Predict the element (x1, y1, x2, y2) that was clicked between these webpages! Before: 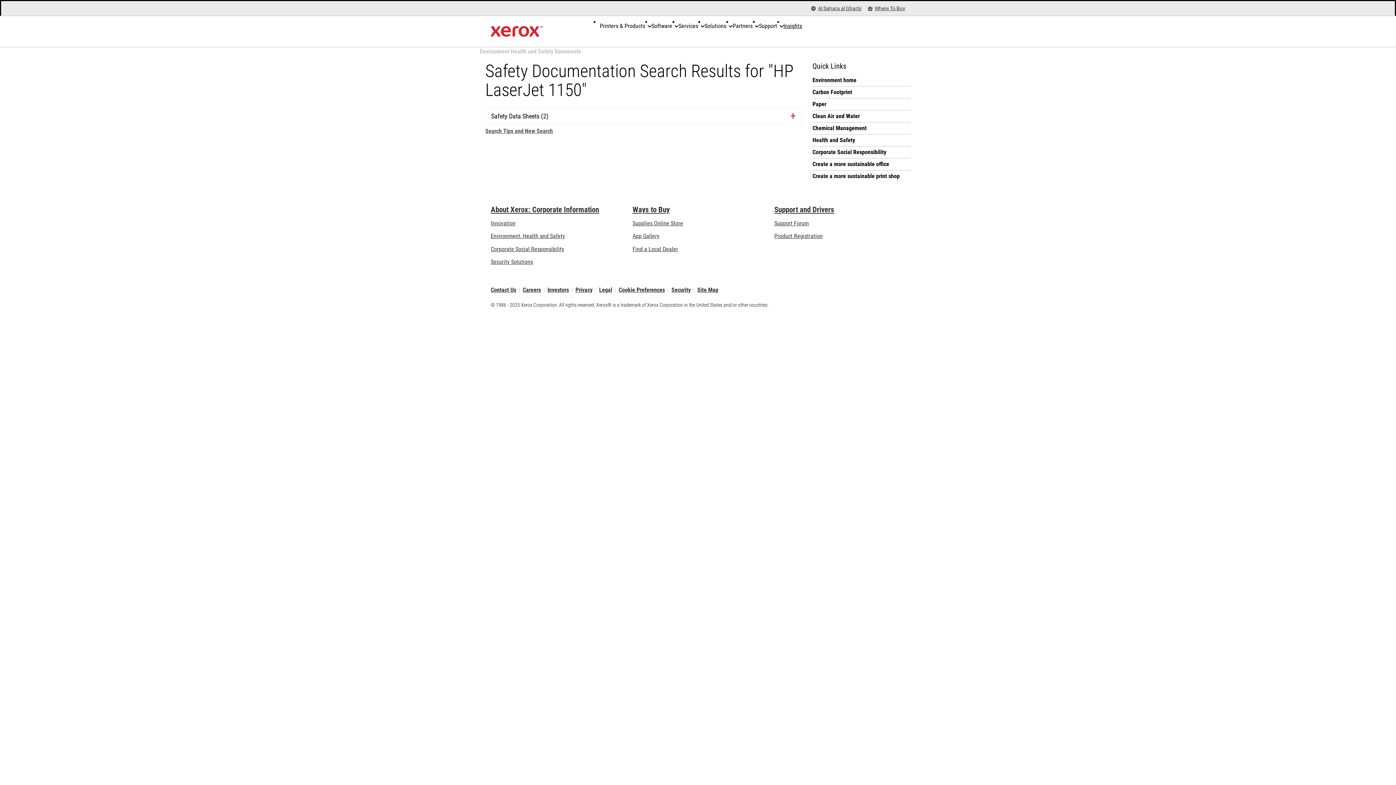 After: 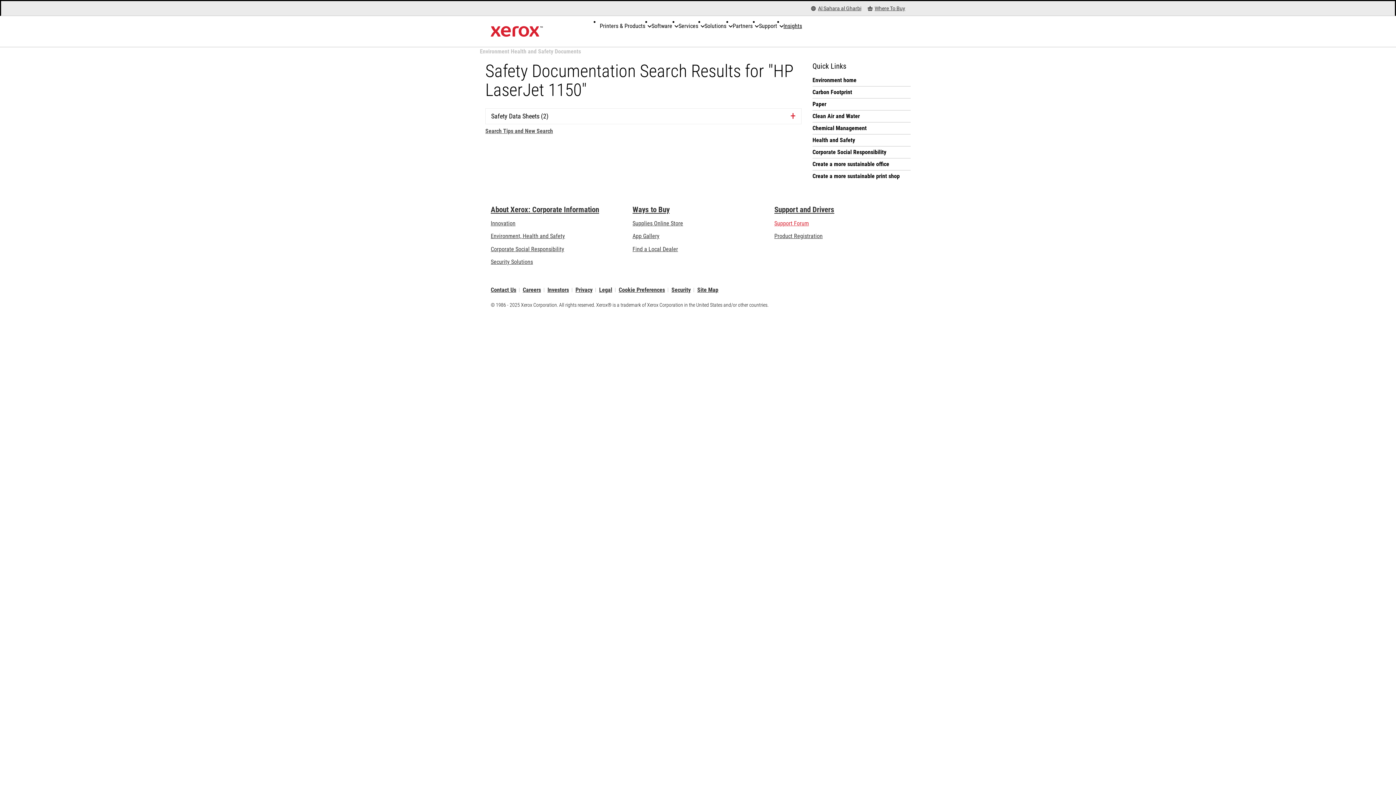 Action: bbox: (774, 219, 809, 226) label: Support Forum (opens in new tab)